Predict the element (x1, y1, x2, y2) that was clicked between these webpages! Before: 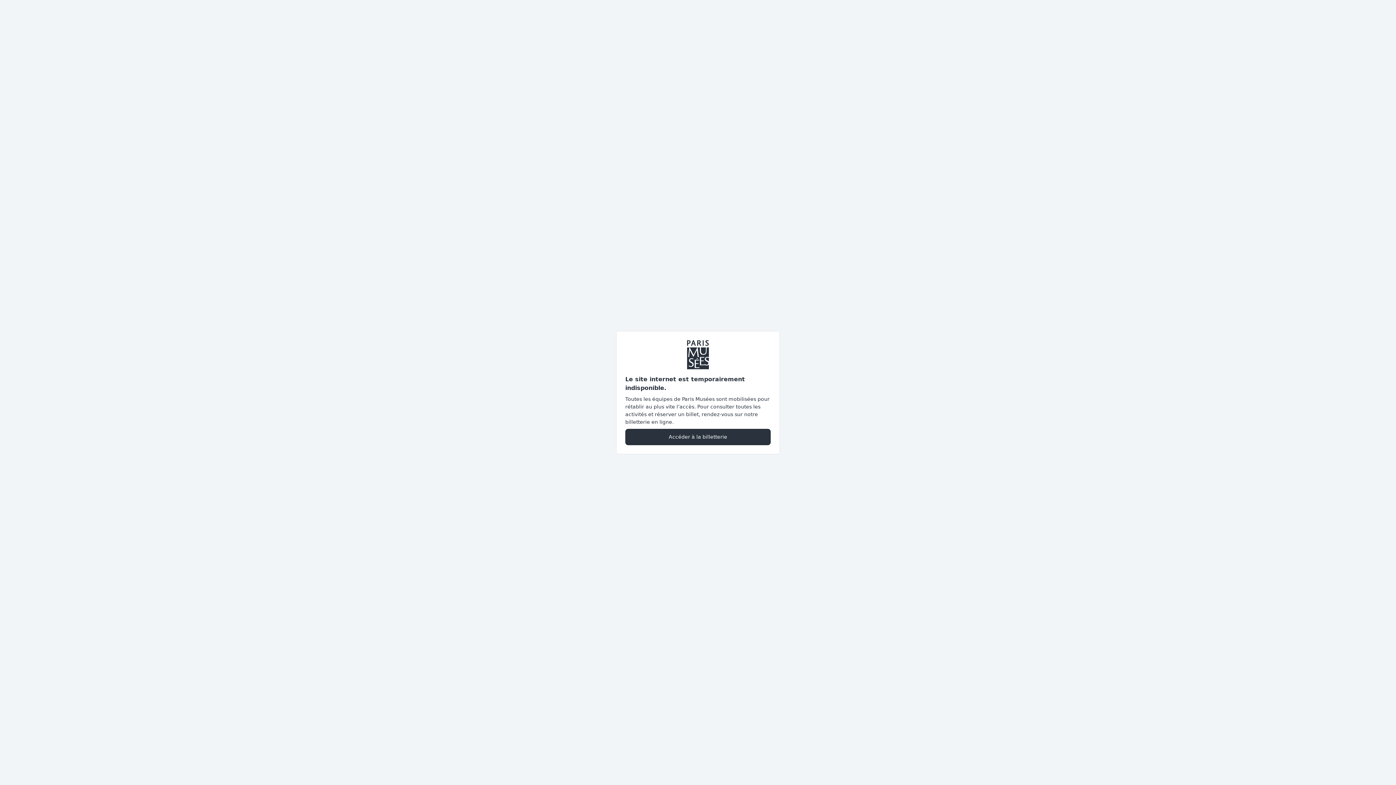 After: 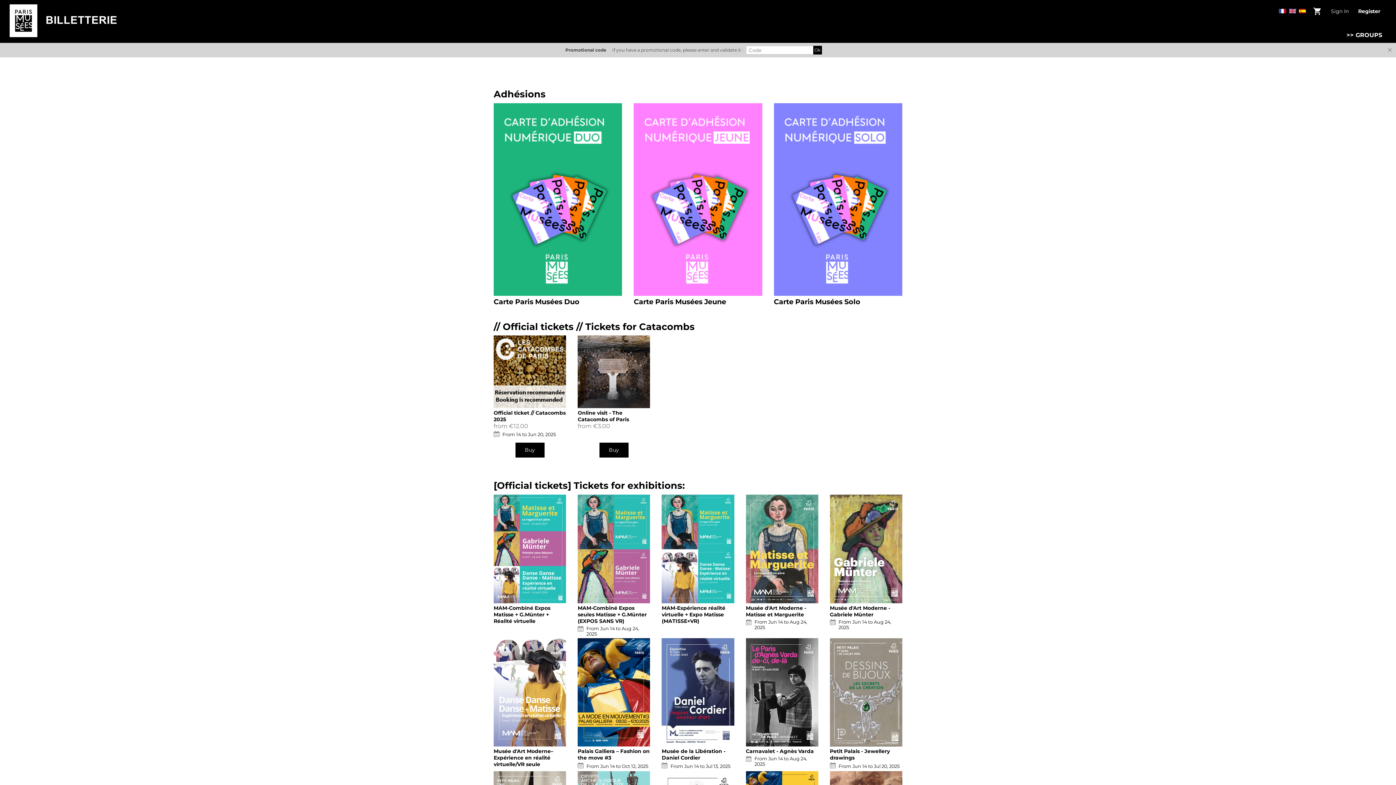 Action: bbox: (625, 428, 770, 445) label: Accéder à la billetterie